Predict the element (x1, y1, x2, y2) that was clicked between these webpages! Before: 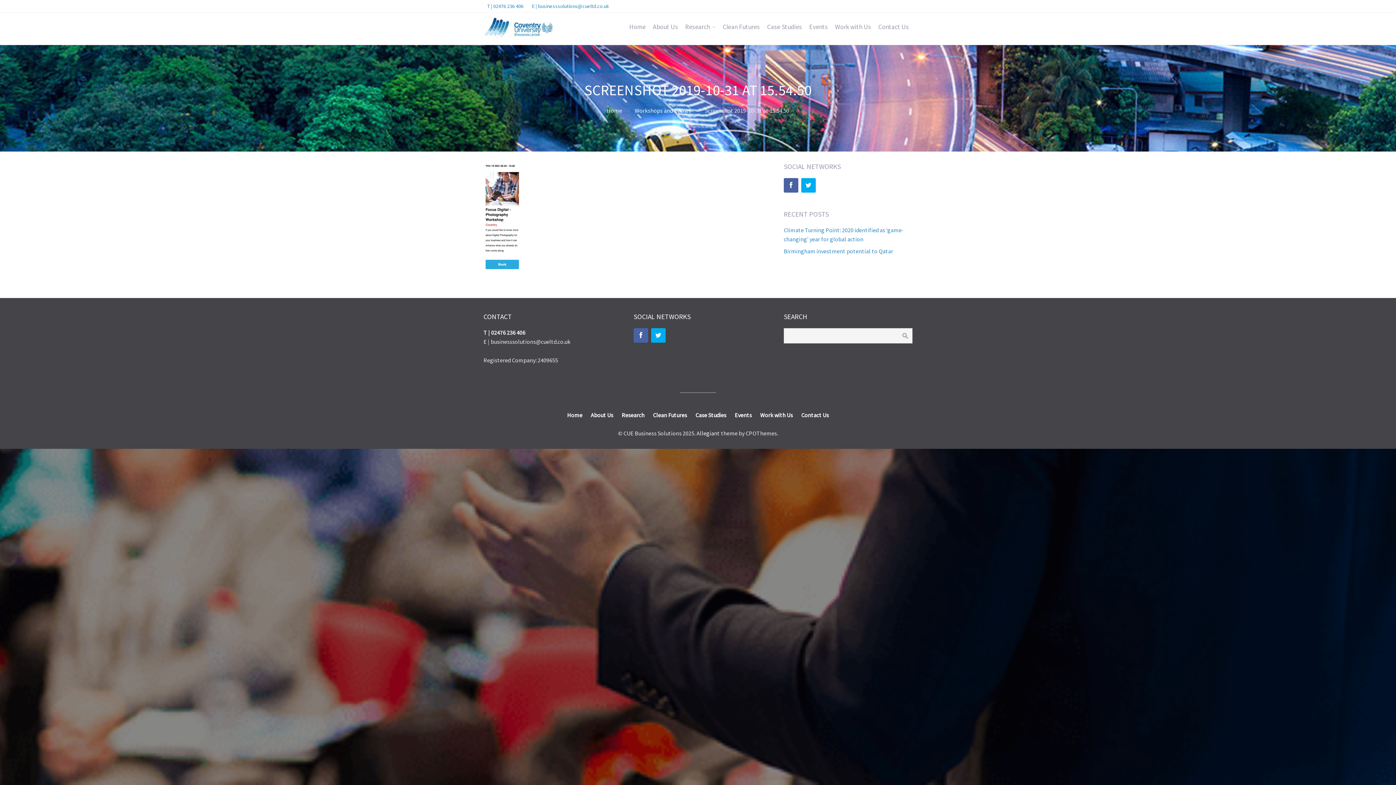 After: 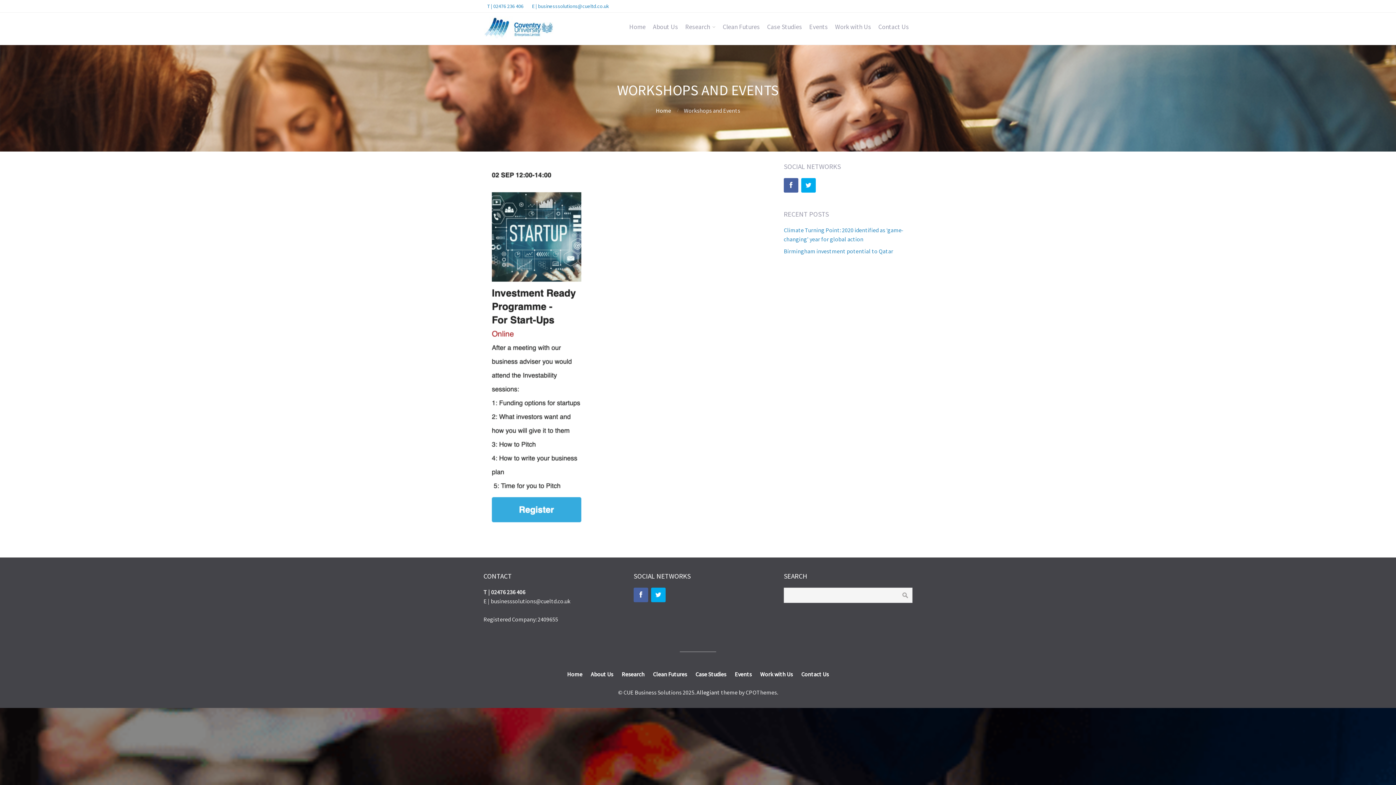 Action: bbox: (634, 106, 691, 114) label: Workshops and Events